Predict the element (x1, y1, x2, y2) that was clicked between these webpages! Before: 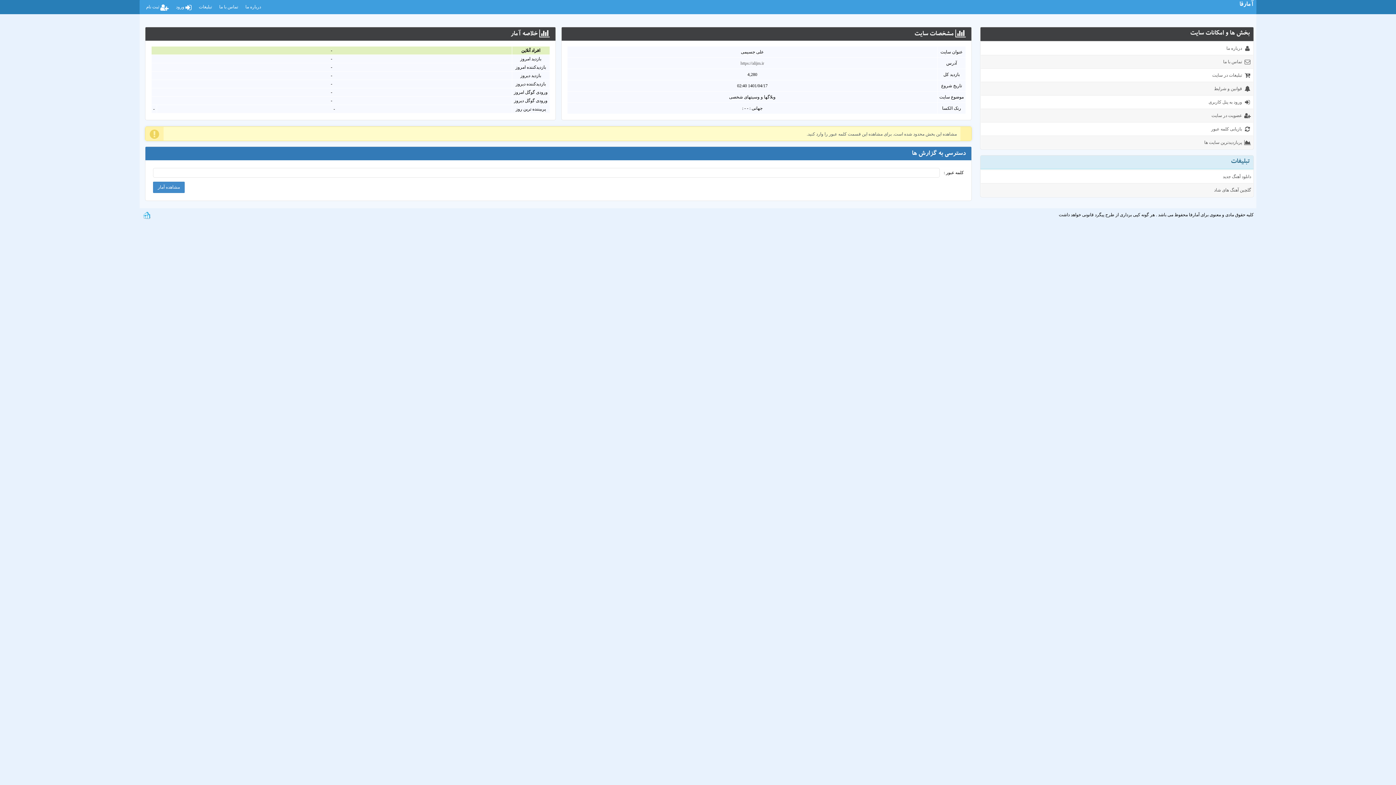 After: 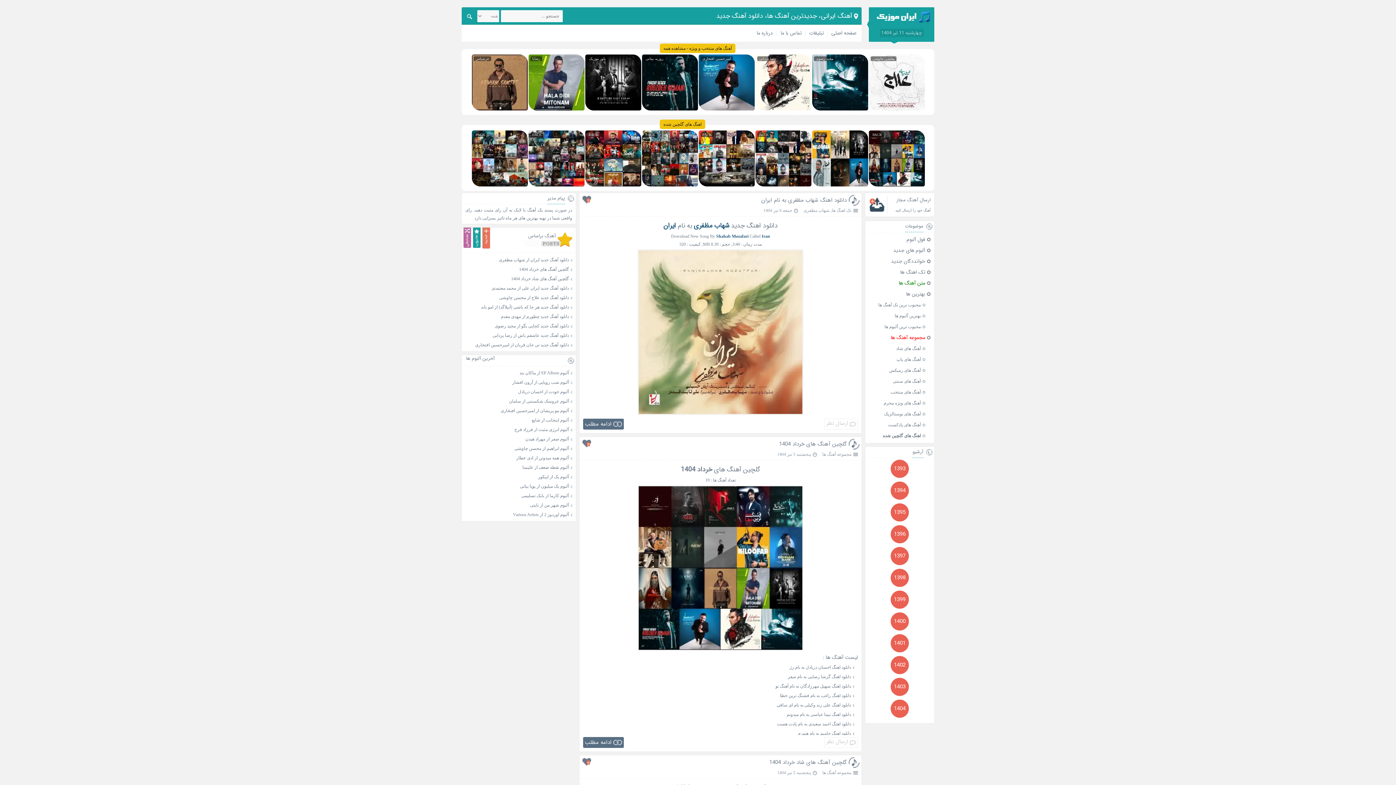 Action: label: دانلود آهنگ جدید bbox: (980, 169, 1253, 183)